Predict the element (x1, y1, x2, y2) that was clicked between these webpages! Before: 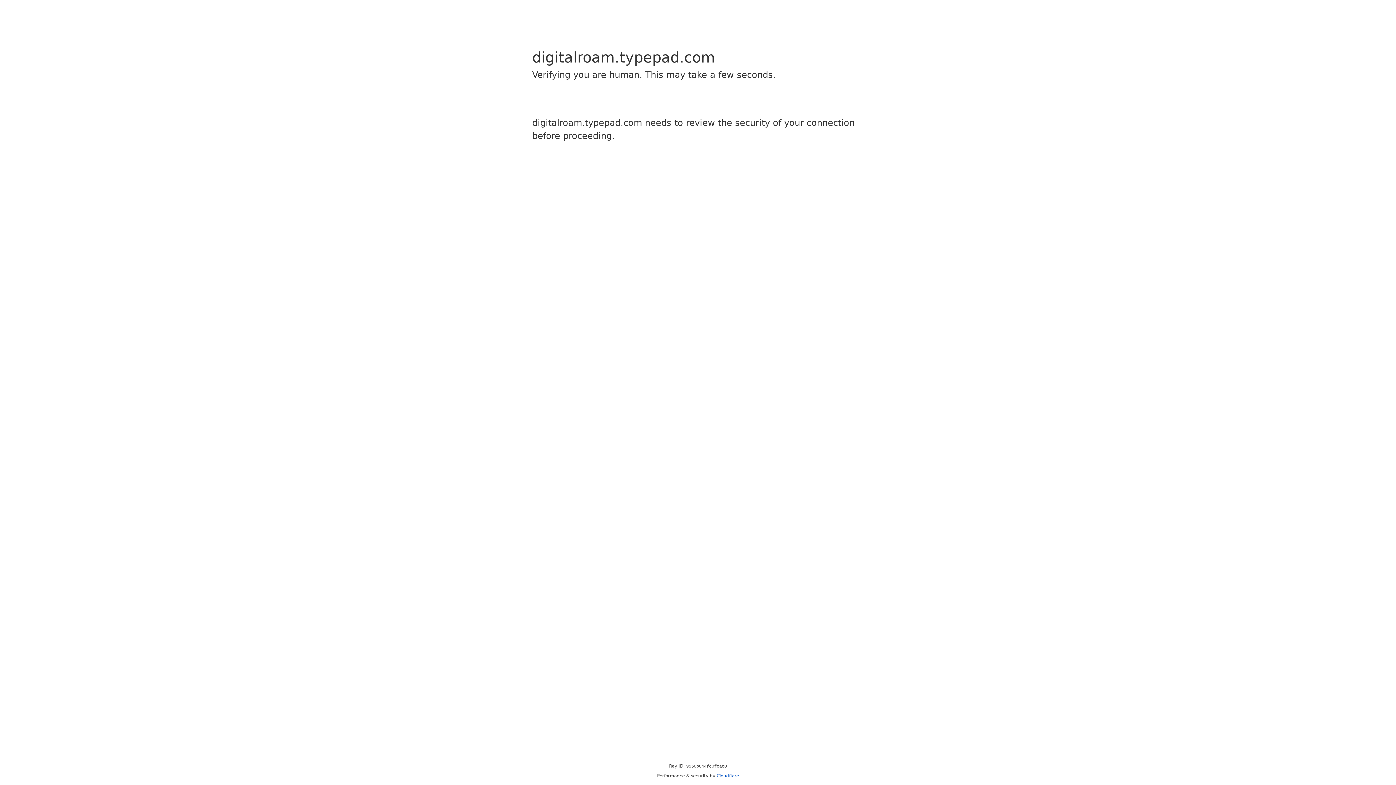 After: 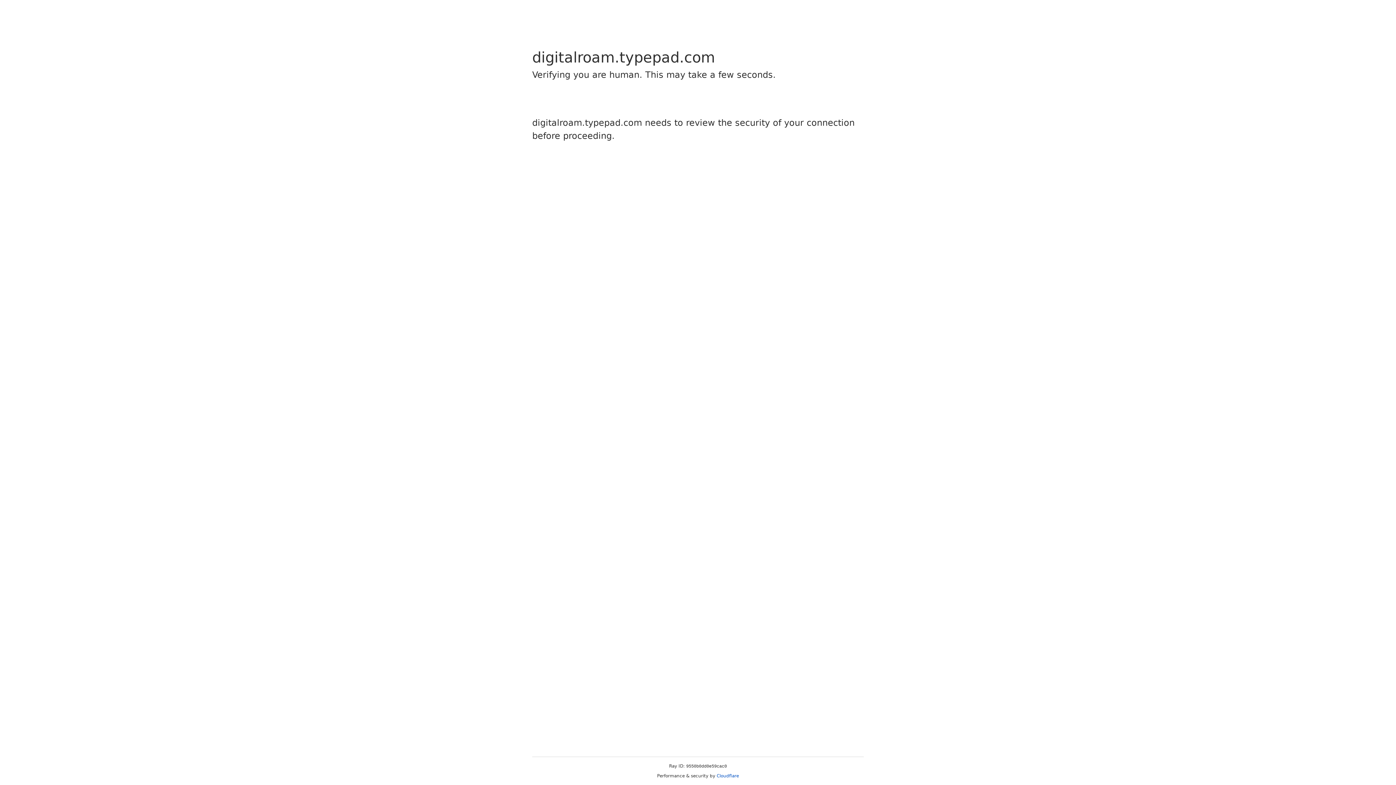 Action: bbox: (716, 773, 739, 778) label: Cloudflare